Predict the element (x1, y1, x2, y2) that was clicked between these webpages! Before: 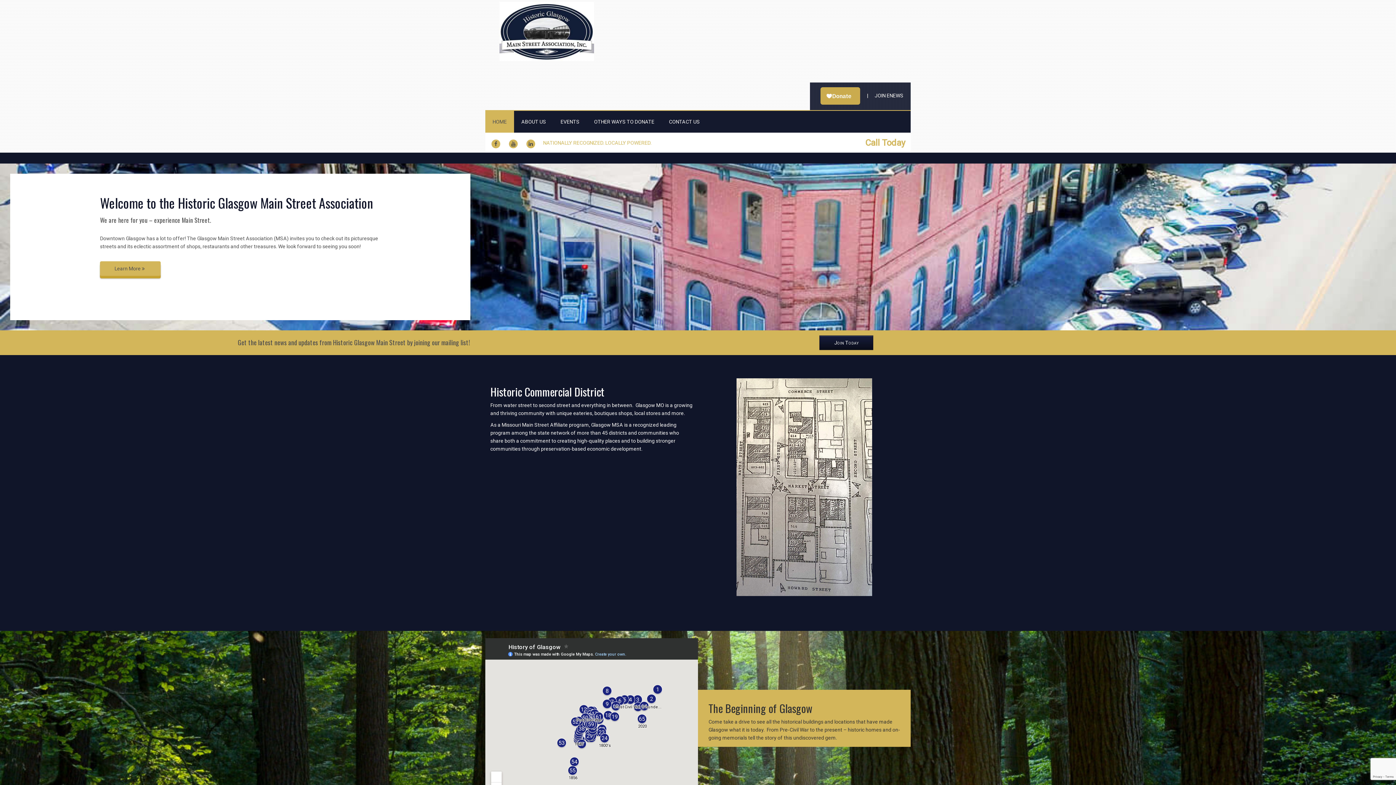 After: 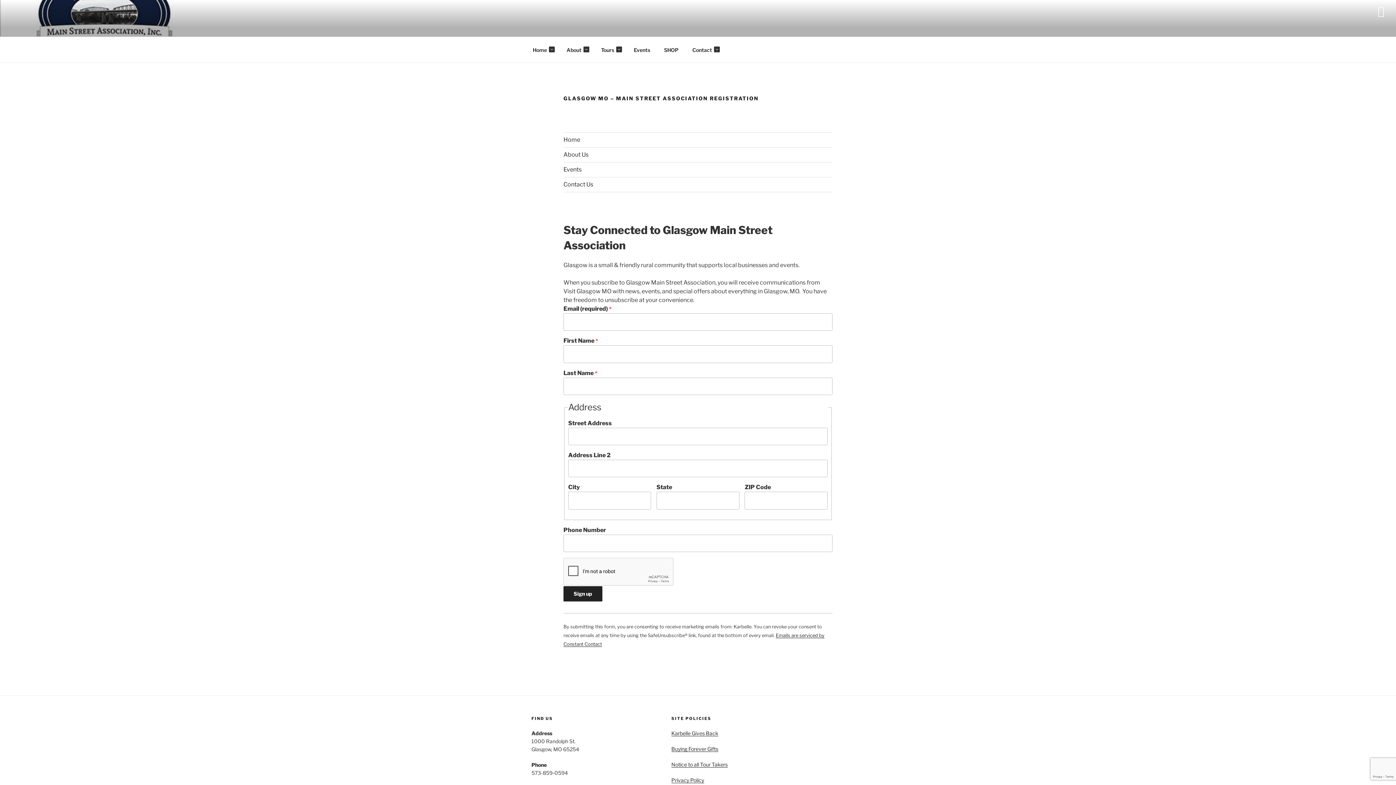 Action: bbox: (873, 92, 905, 98) label: JOIN ENEWS